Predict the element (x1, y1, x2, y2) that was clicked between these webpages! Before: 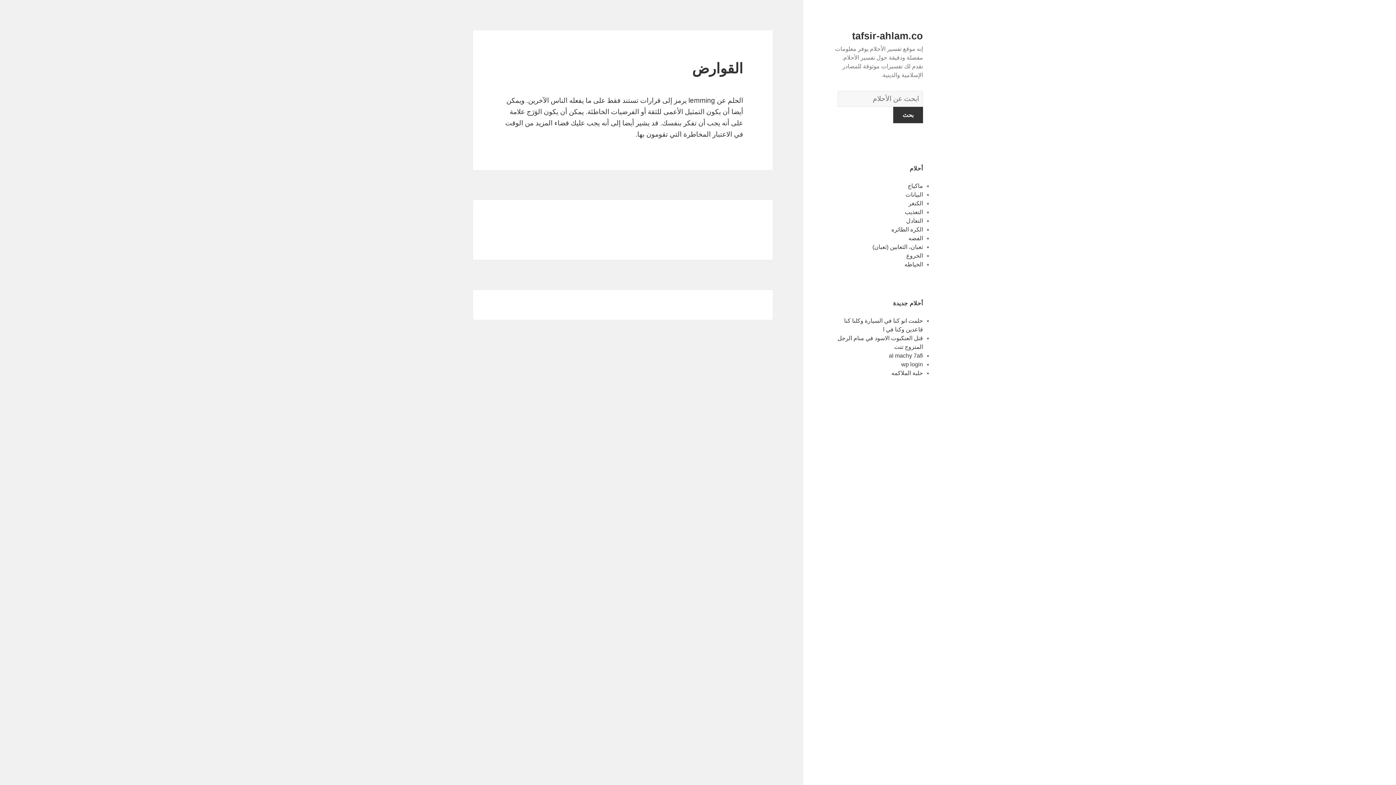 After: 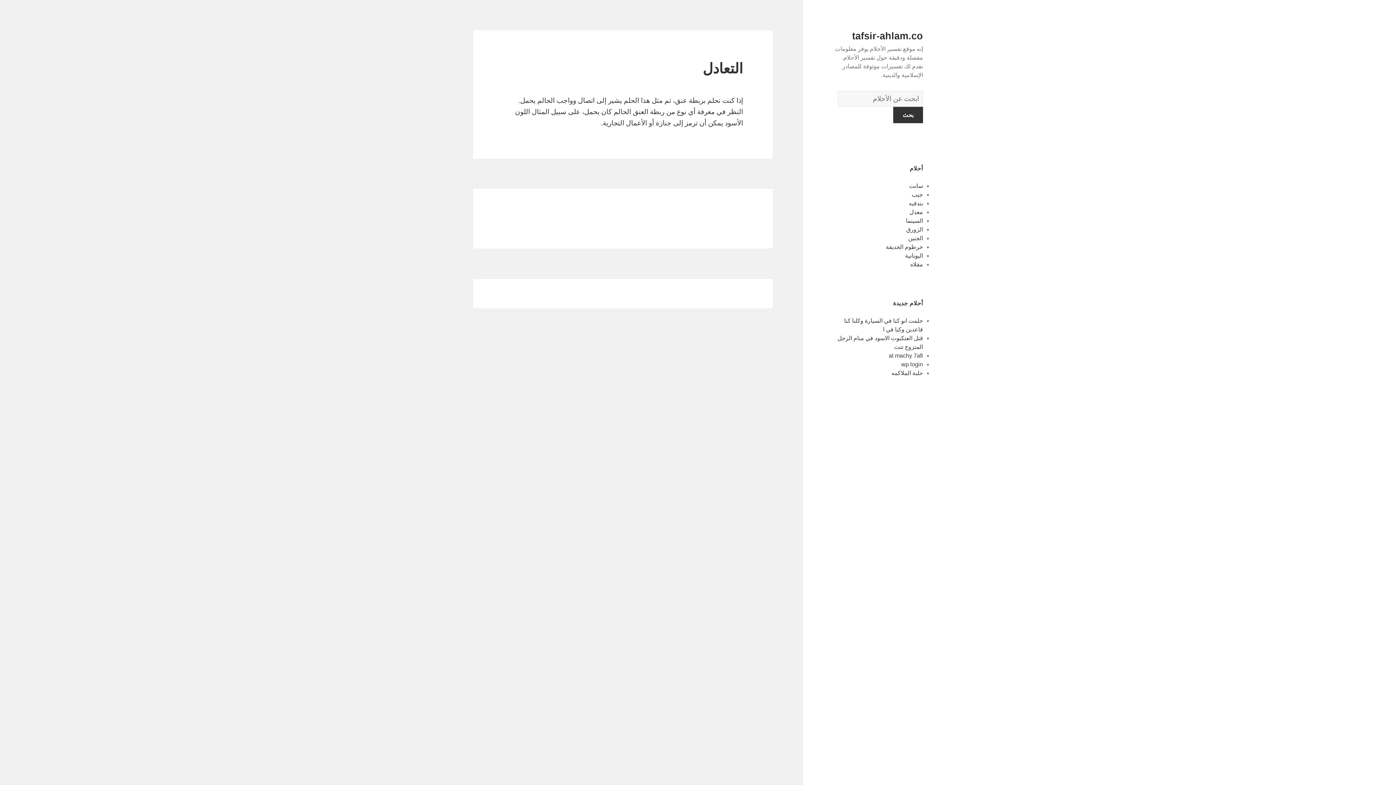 Action: label: التعادل bbox: (906, 217, 923, 224)